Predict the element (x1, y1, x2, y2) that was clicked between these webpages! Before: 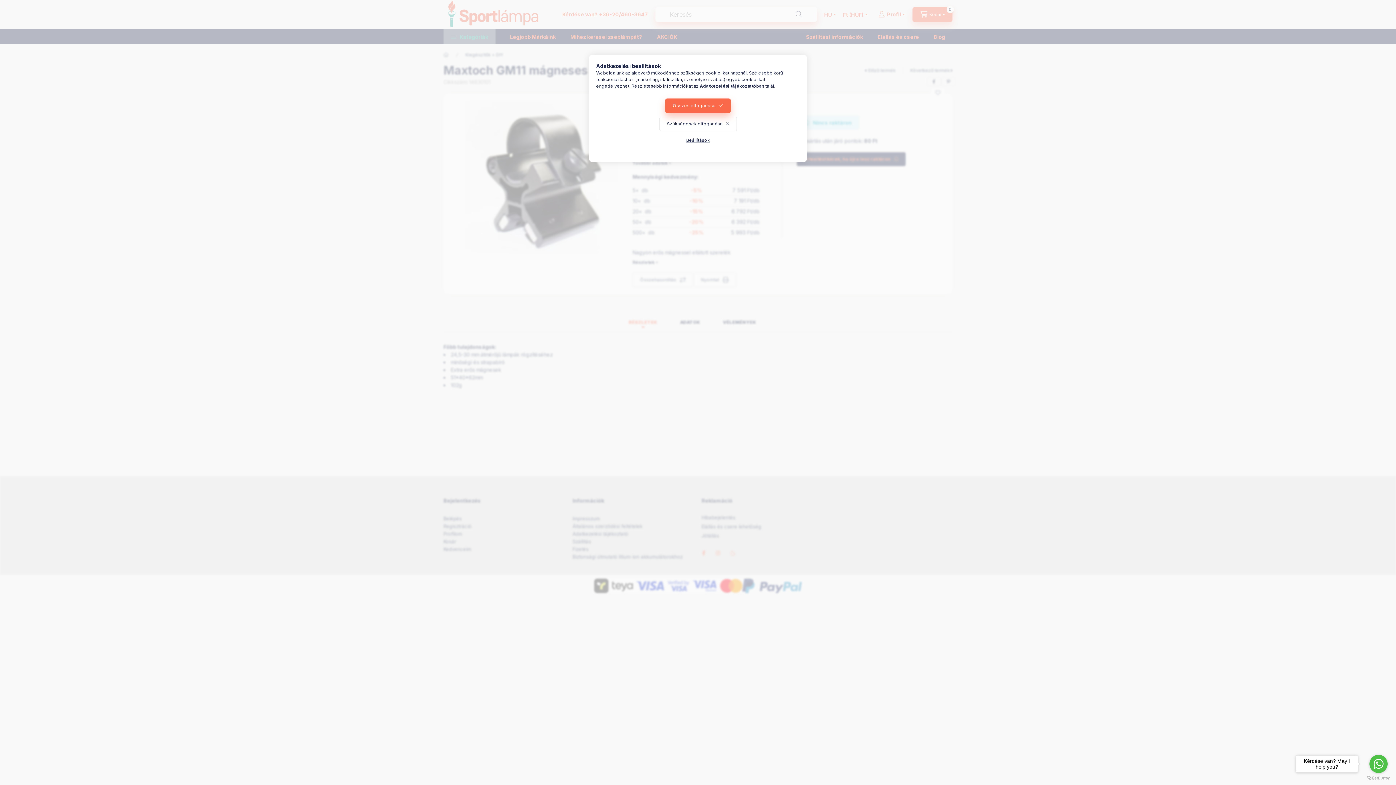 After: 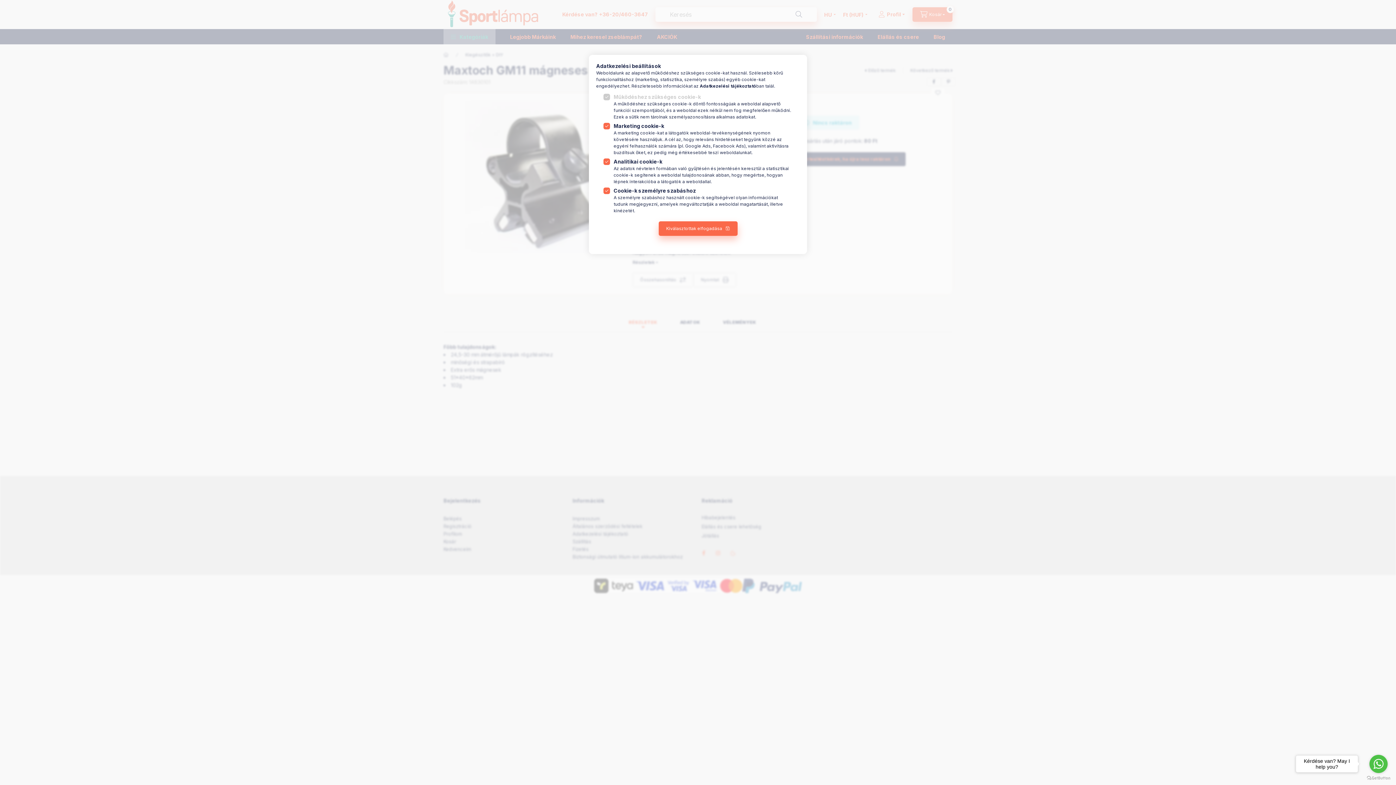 Action: bbox: (678, 133, 717, 147) label: Beállítások